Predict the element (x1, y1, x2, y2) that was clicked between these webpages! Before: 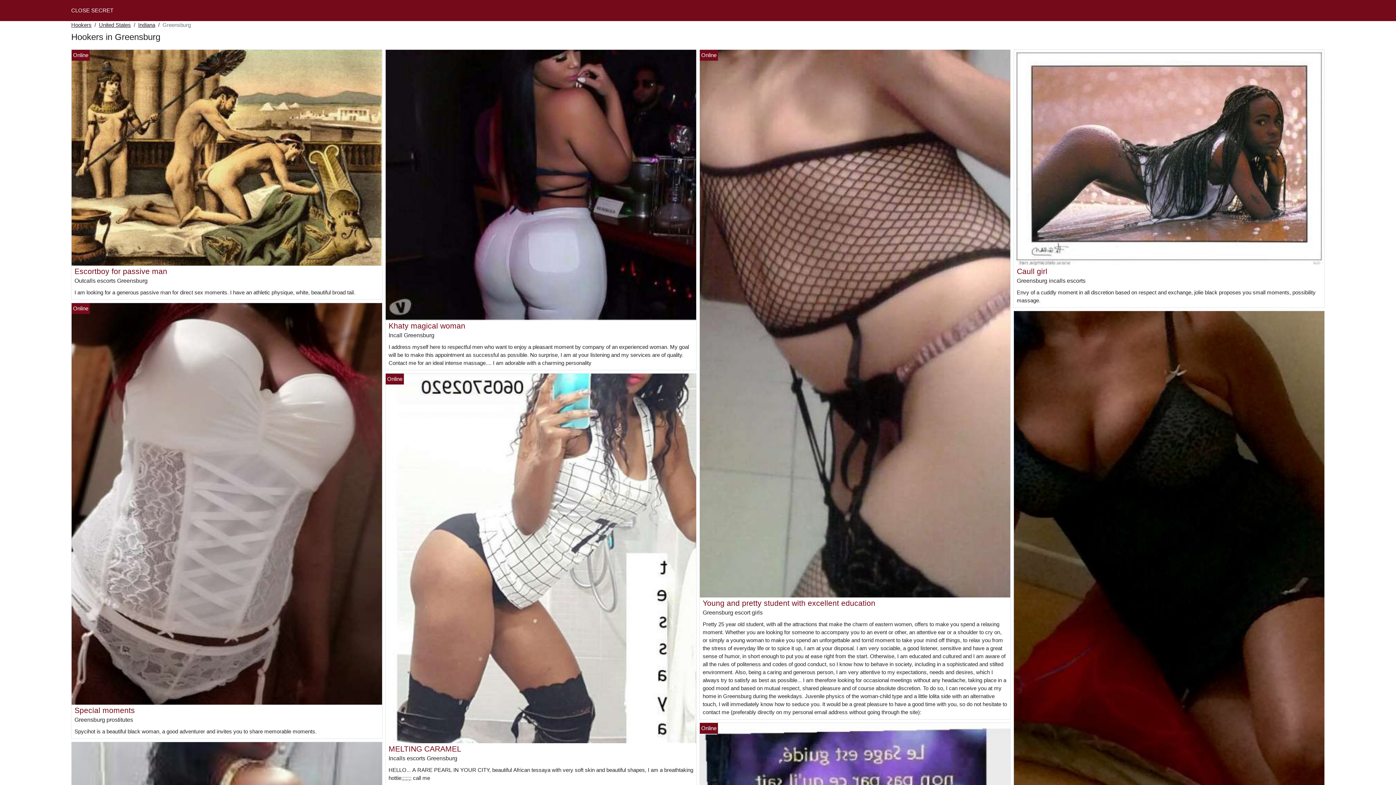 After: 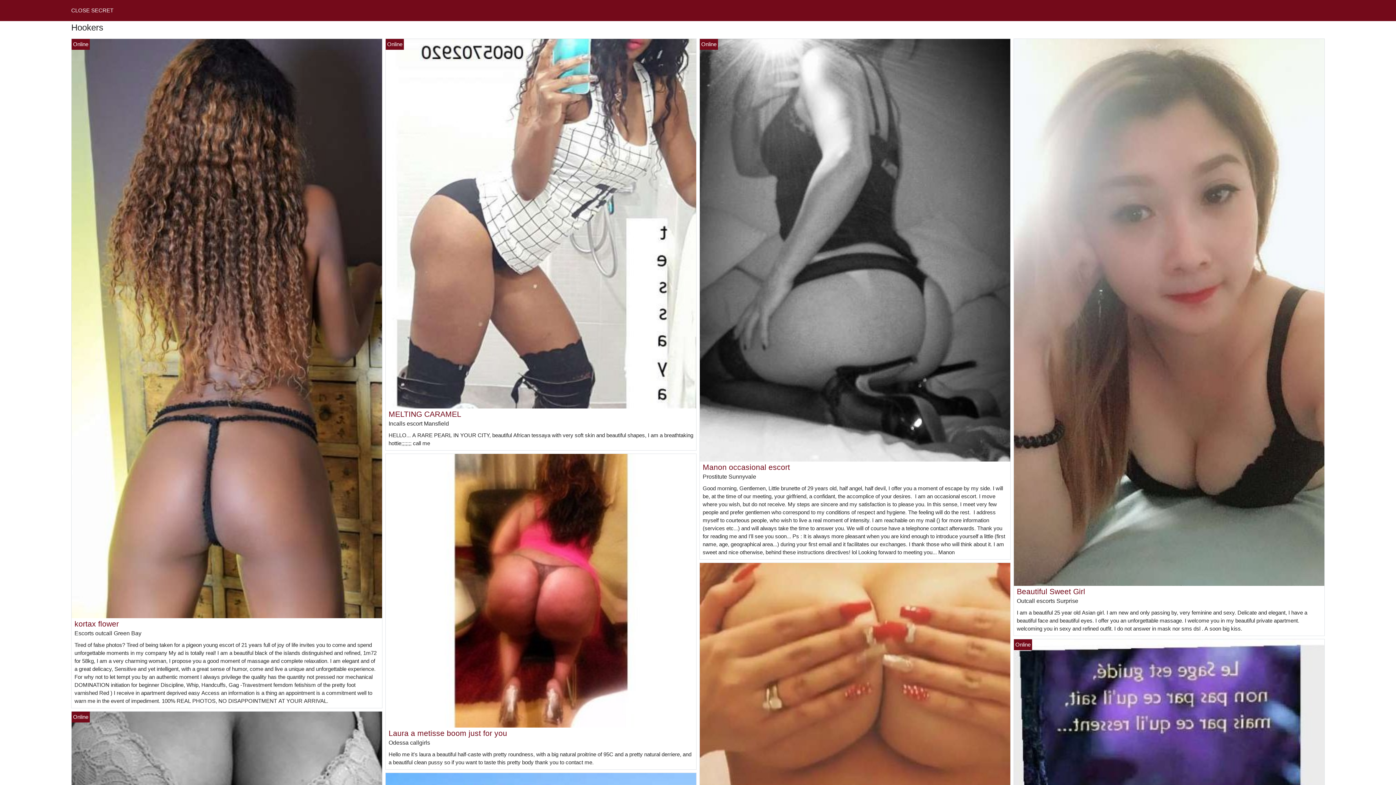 Action: label: CLOSE SECRET bbox: (71, 7, 113, 13)